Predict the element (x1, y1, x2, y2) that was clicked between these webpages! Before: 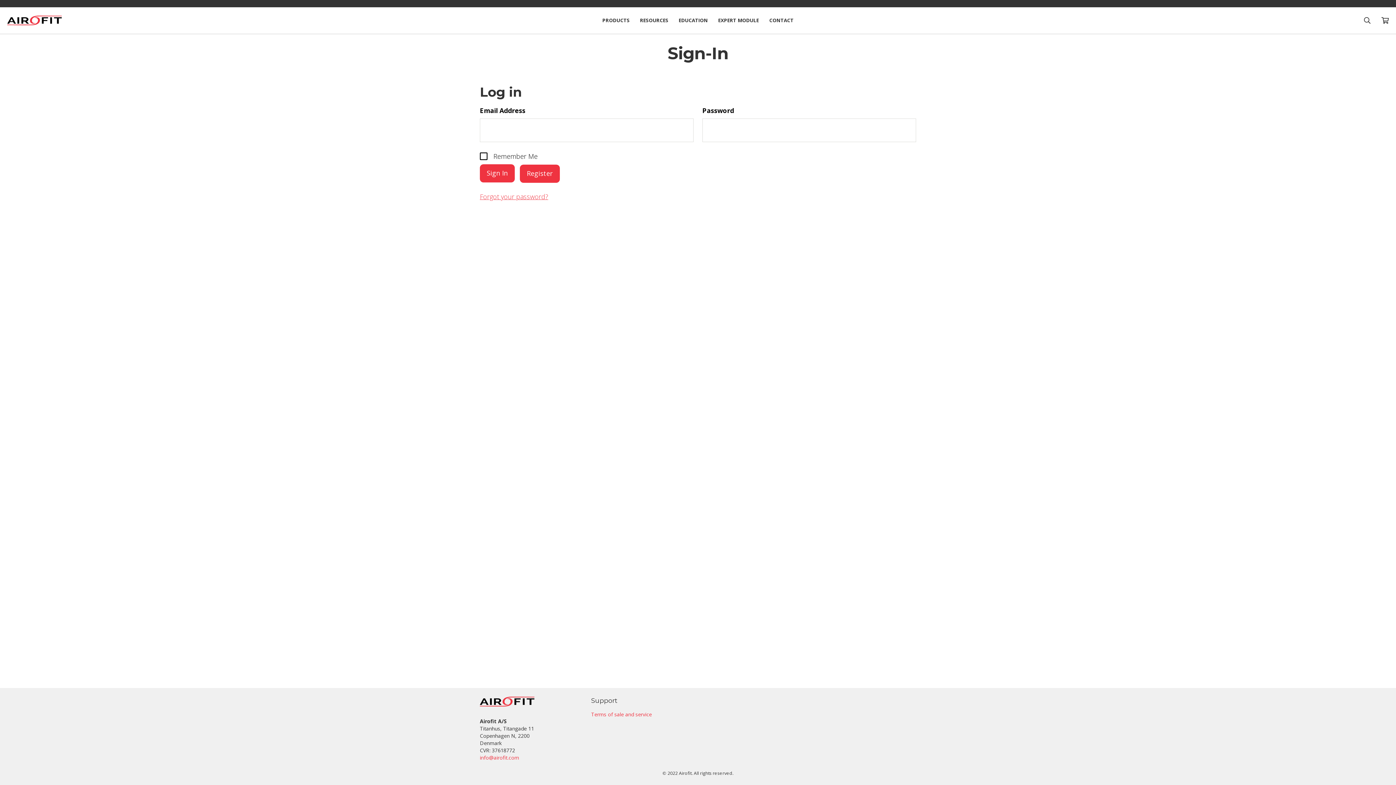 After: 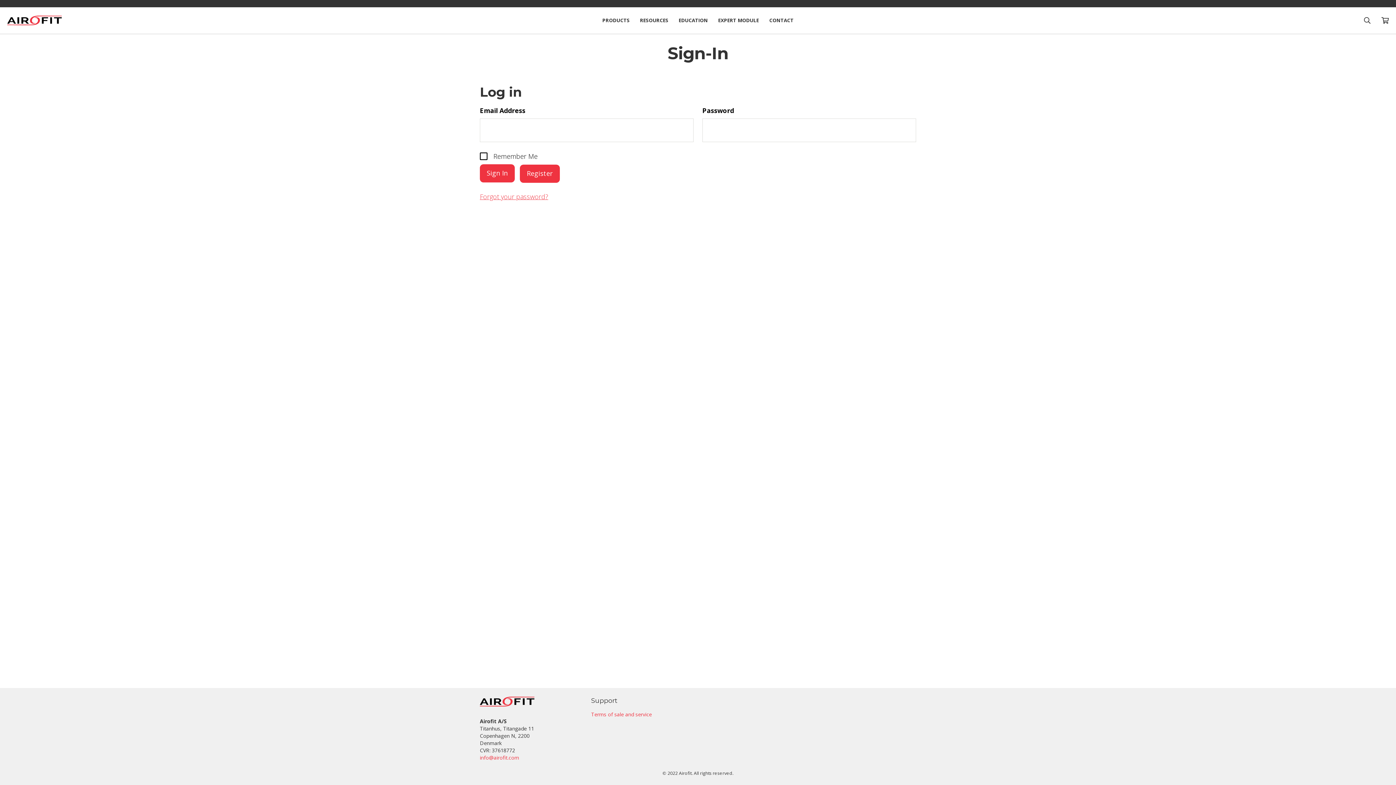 Action: bbox: (7, 15, 61, 25)